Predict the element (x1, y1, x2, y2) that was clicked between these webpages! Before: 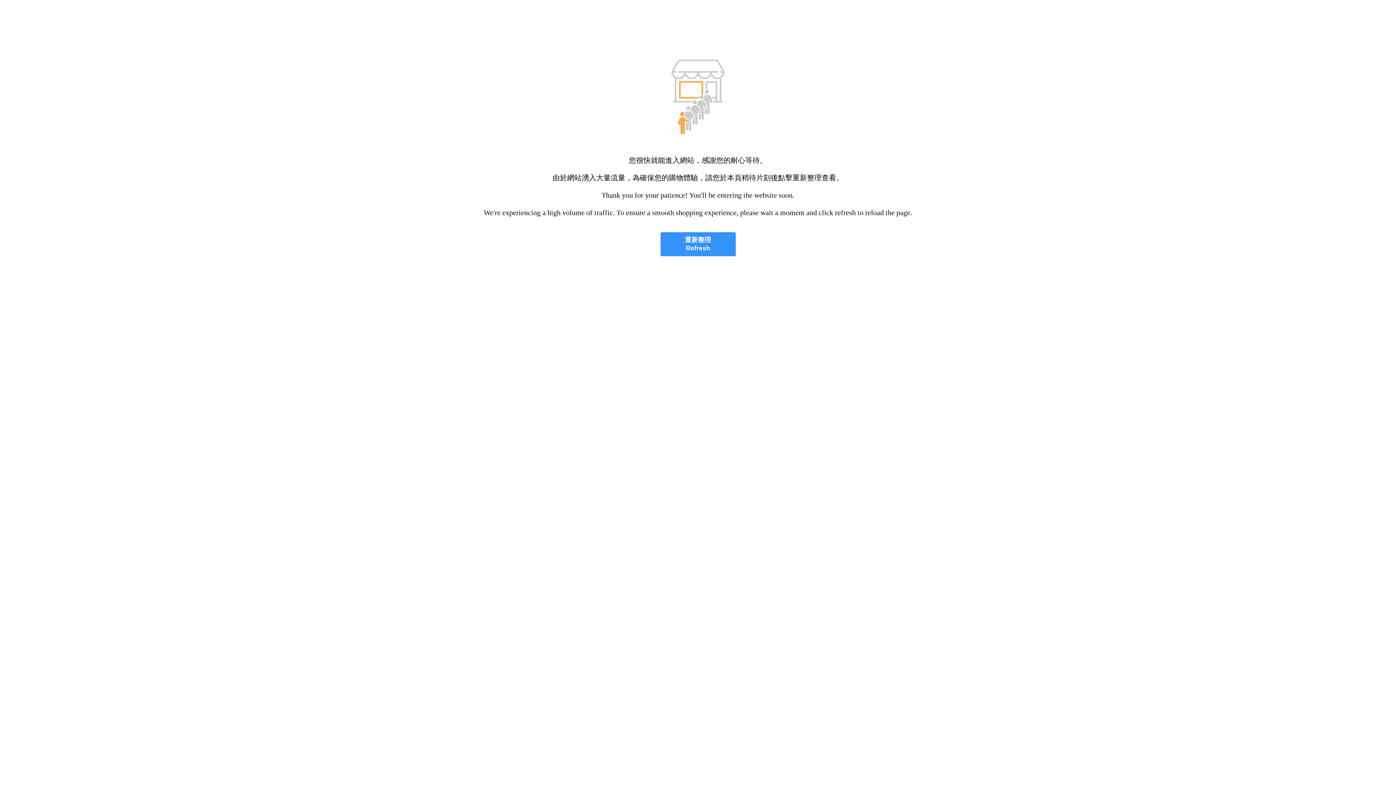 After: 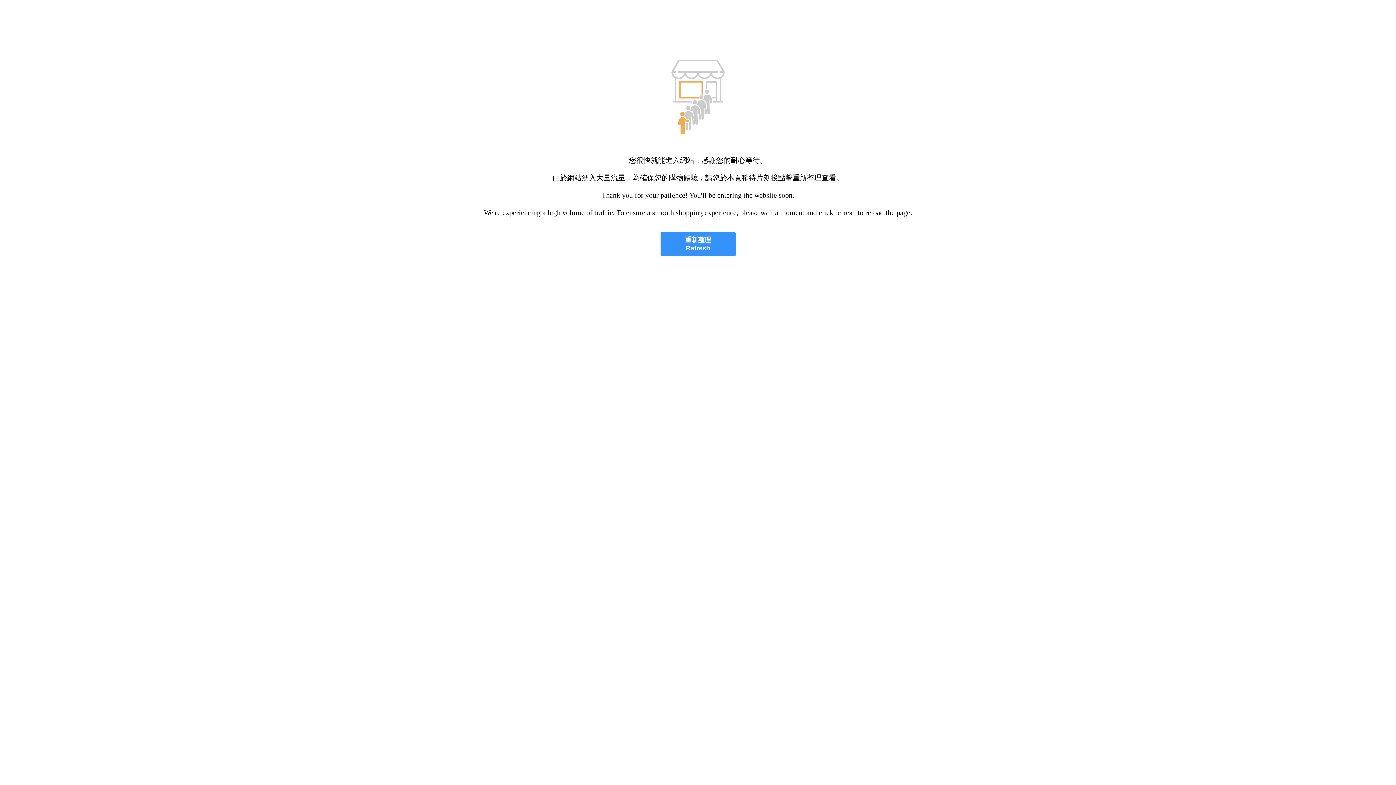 Action: bbox: (660, 232, 735, 256) label: 重新整理
Refresh